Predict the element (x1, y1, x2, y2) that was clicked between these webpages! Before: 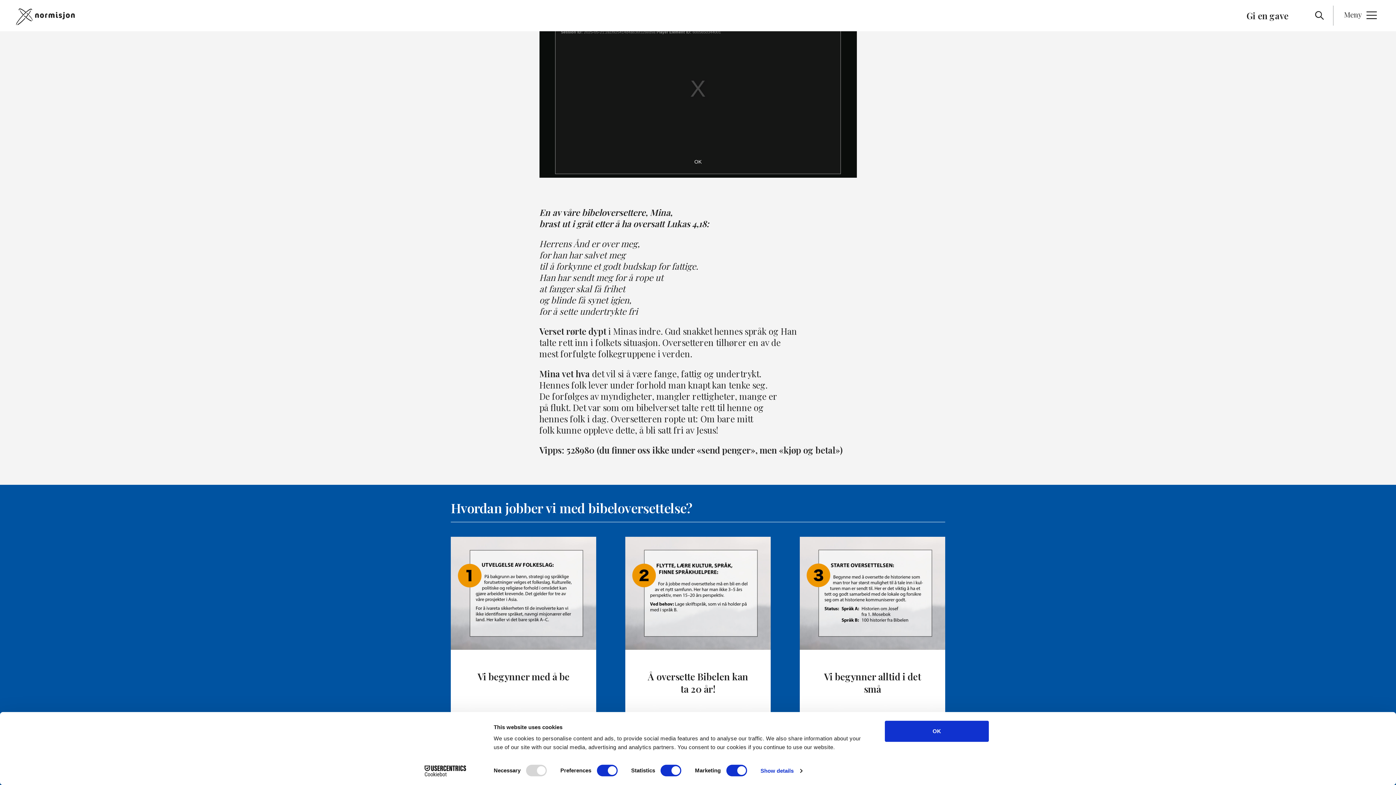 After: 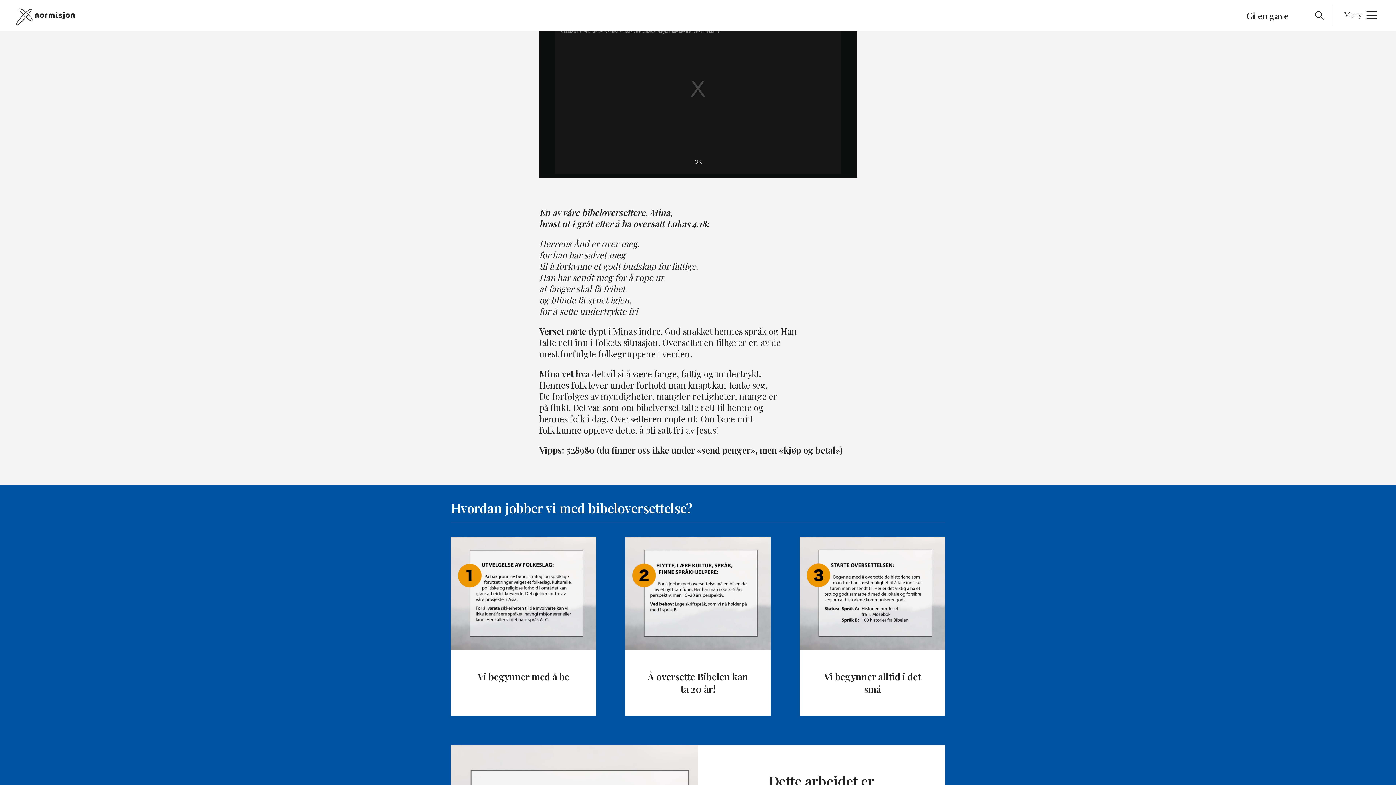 Action: label: Read article "Vi begynner med å be" bbox: (450, 537, 596, 716)